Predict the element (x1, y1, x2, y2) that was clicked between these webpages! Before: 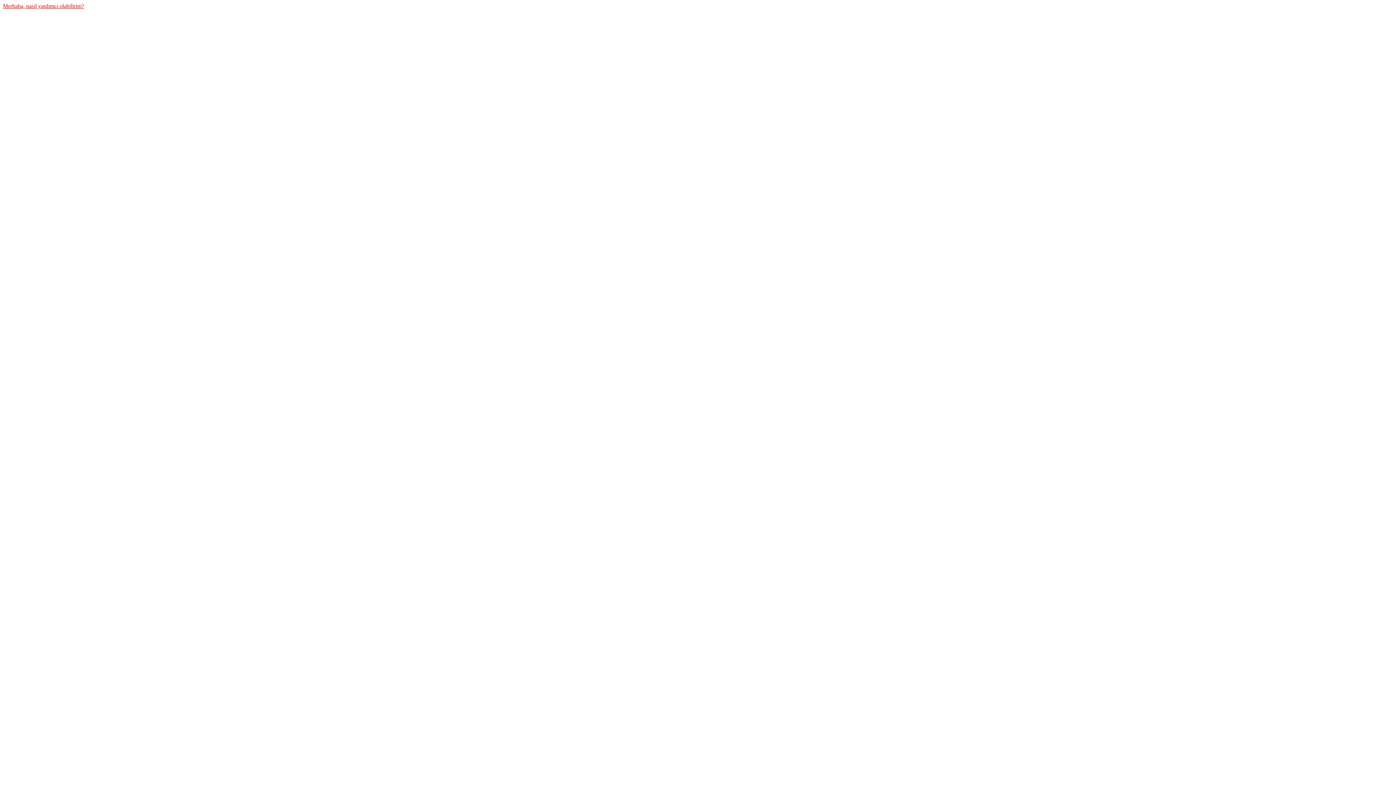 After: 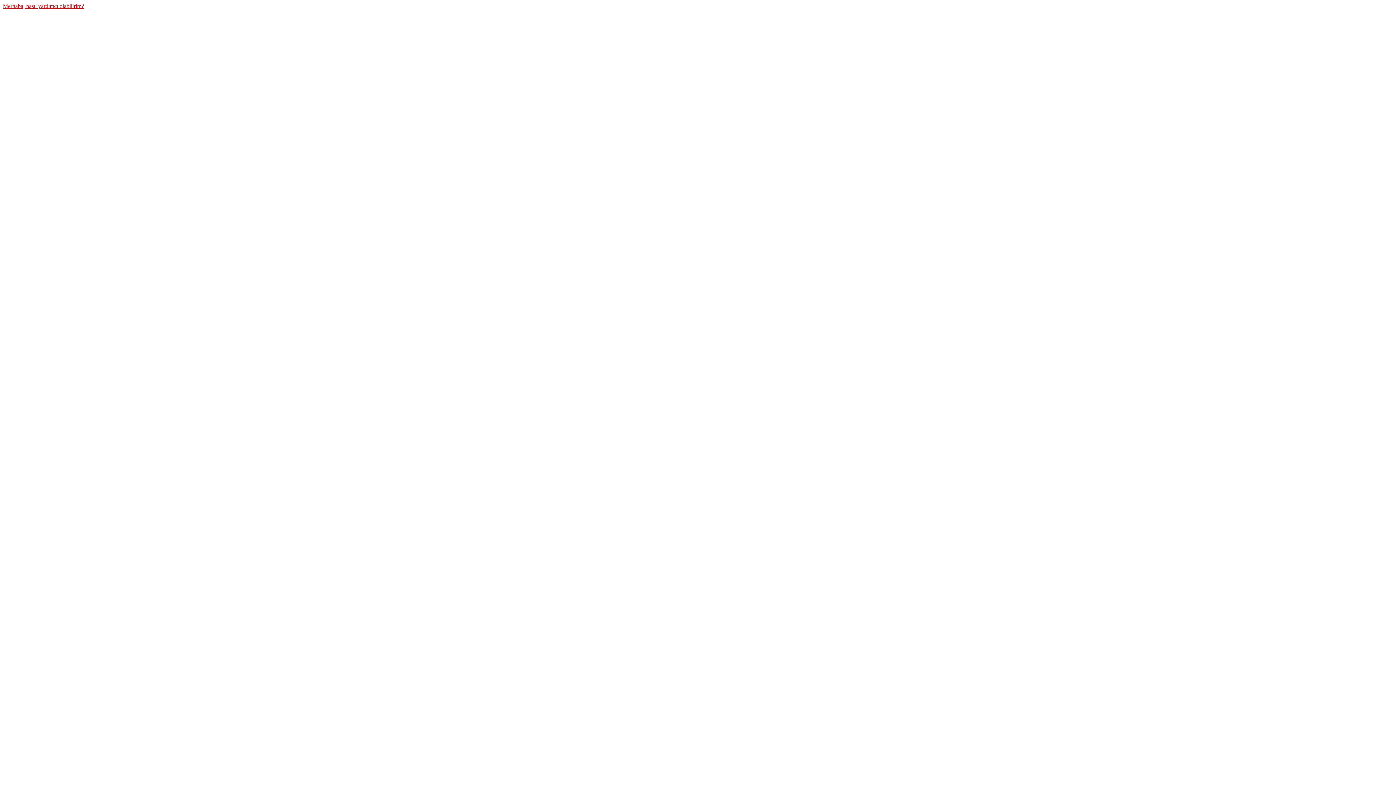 Action: bbox: (2, 2, 1393, 9) label: Merhaba, nasıl yardımcı olabilirim?